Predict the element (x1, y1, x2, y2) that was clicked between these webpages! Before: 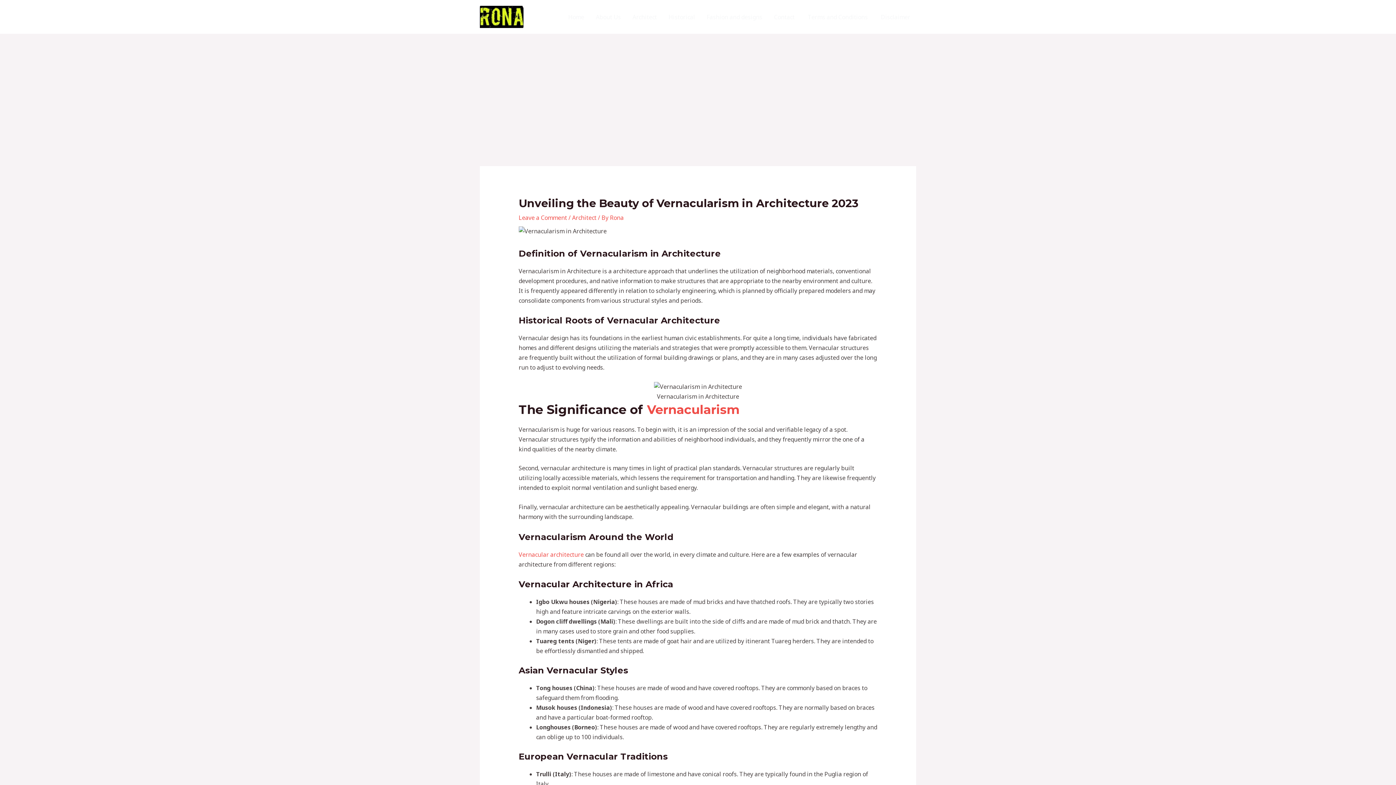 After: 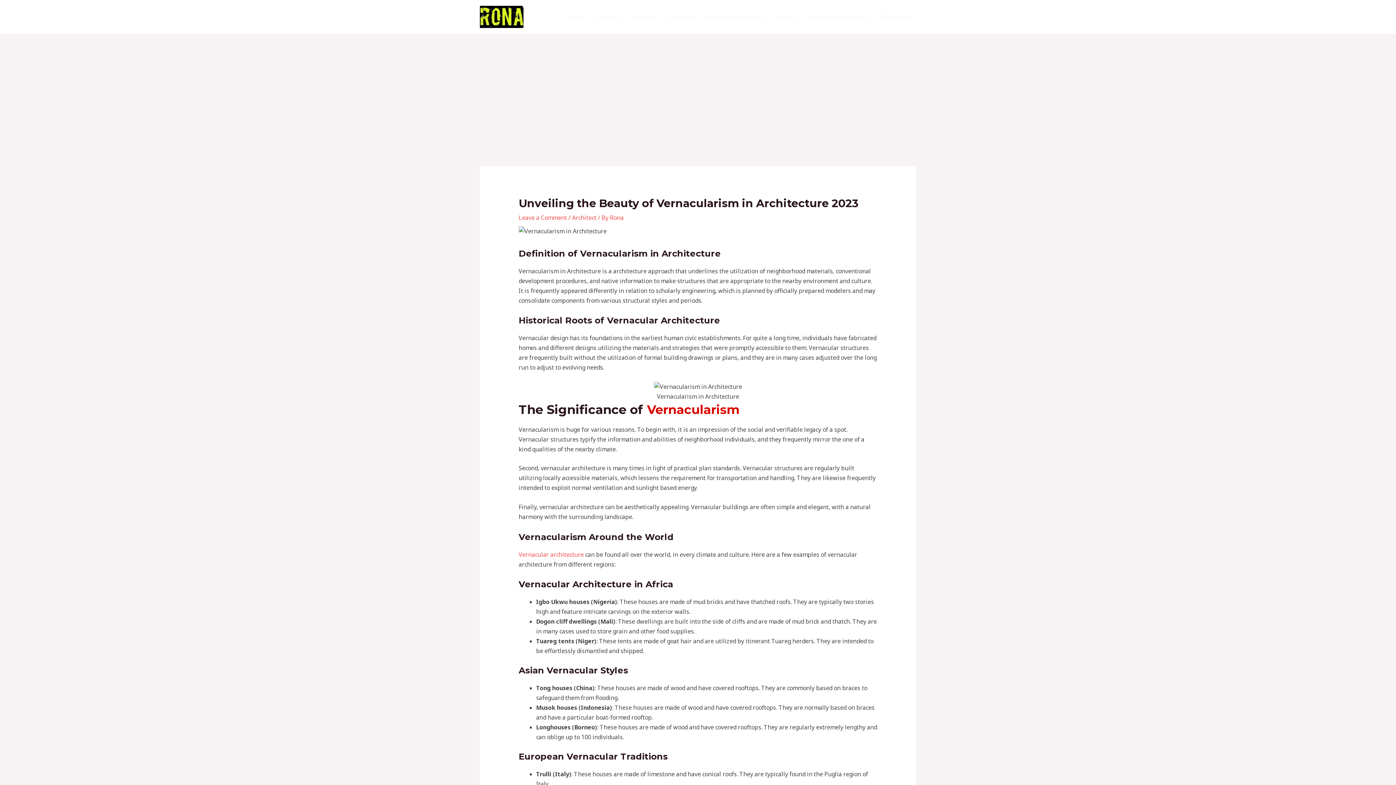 Action: bbox: (647, 402, 739, 417) label: Vernacularism